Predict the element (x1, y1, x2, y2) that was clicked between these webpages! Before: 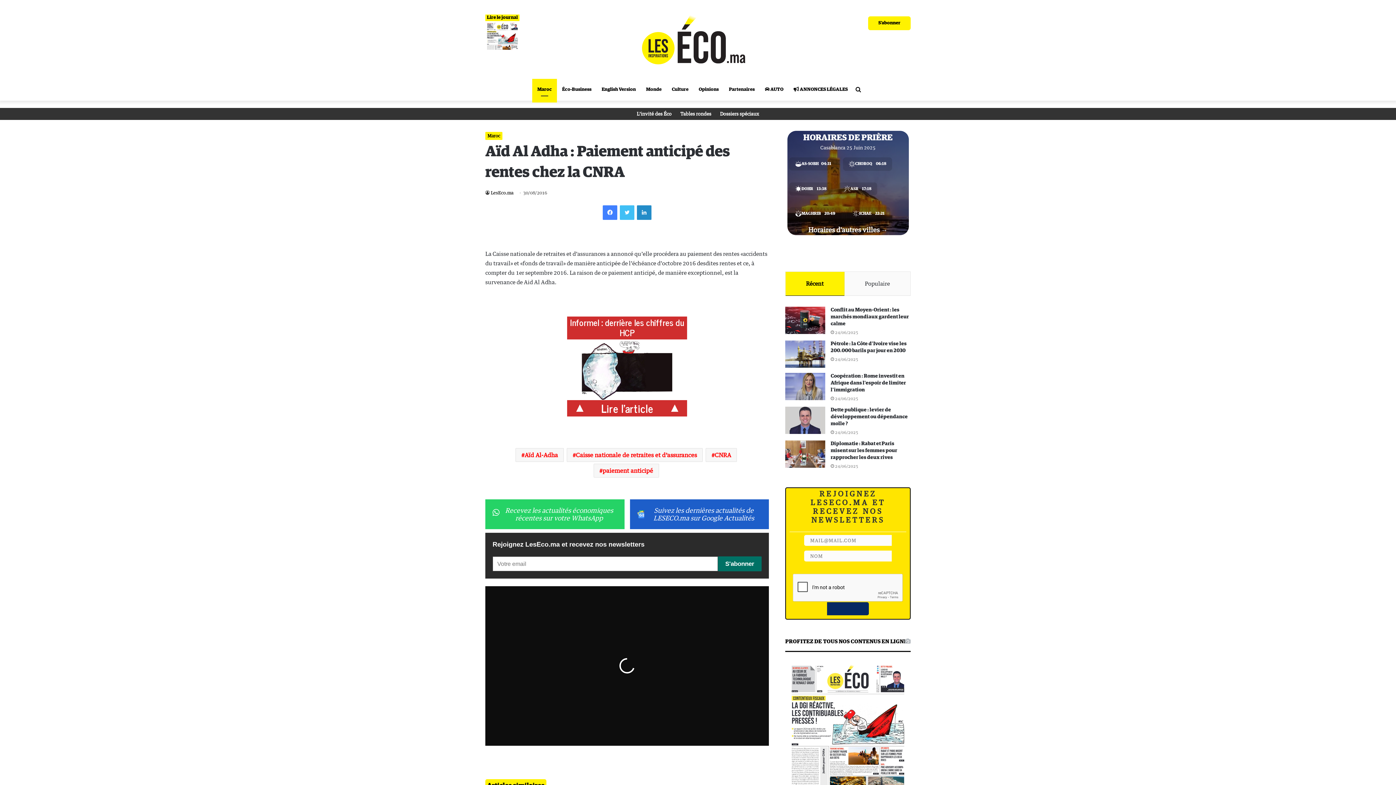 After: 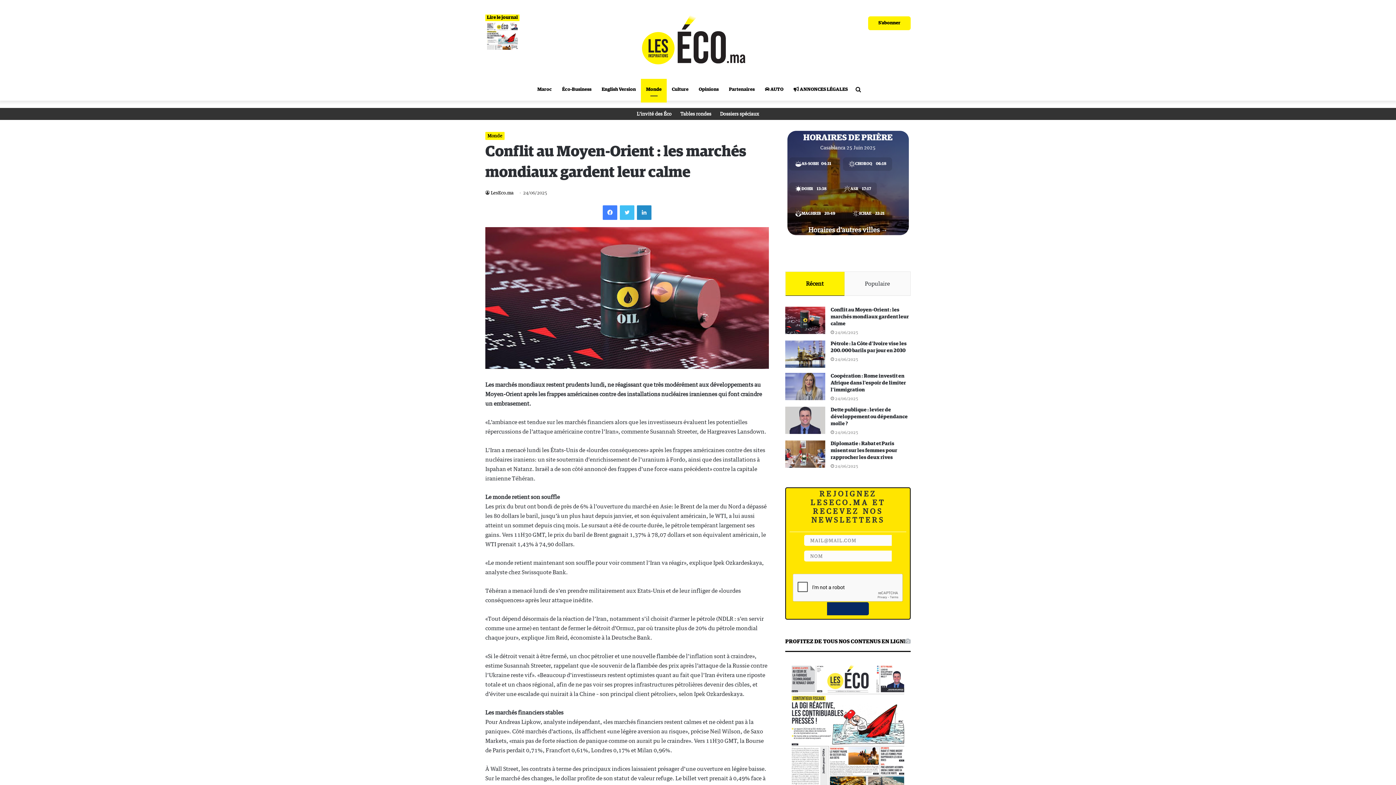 Action: label: Conflit au Moyen-Orient : les marchés mondiaux gardent leur calme bbox: (830, 307, 909, 326)